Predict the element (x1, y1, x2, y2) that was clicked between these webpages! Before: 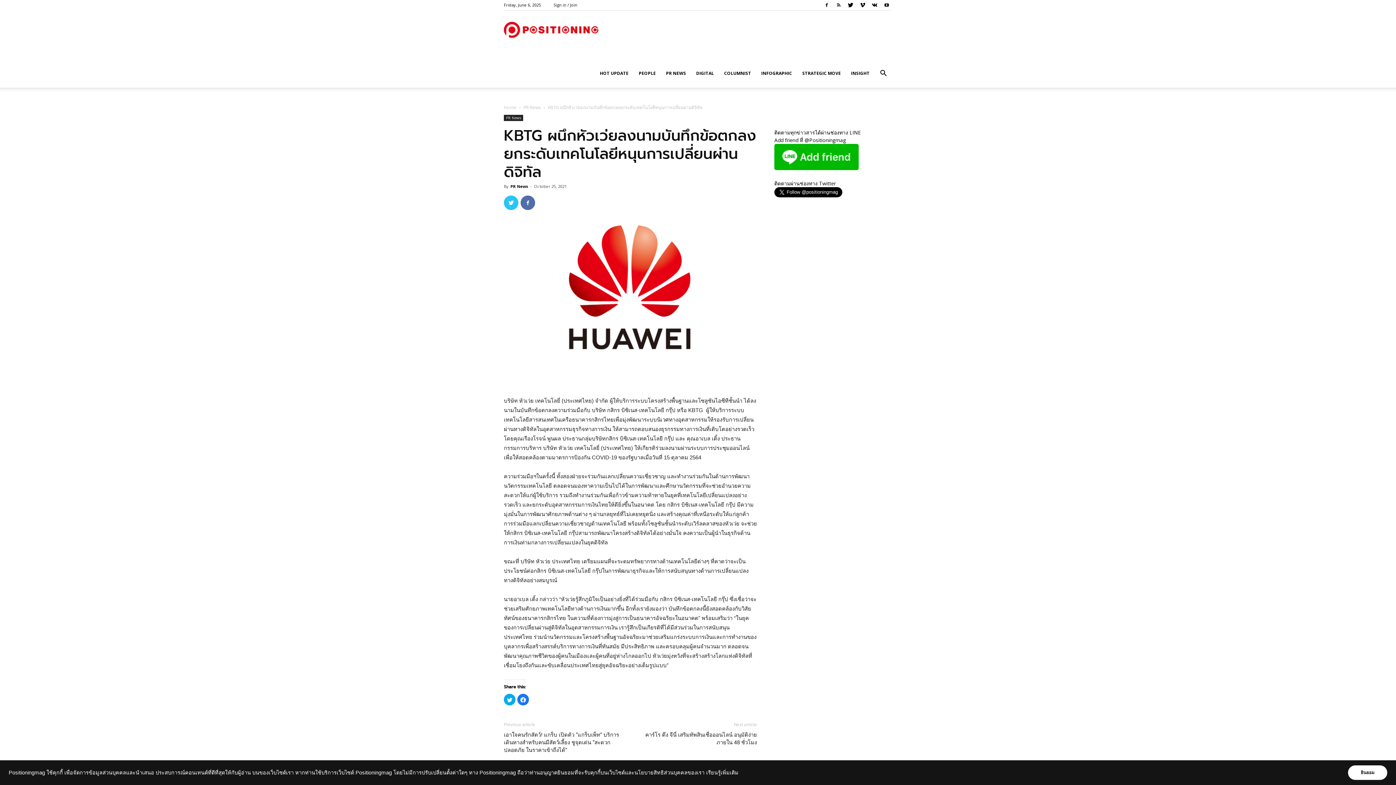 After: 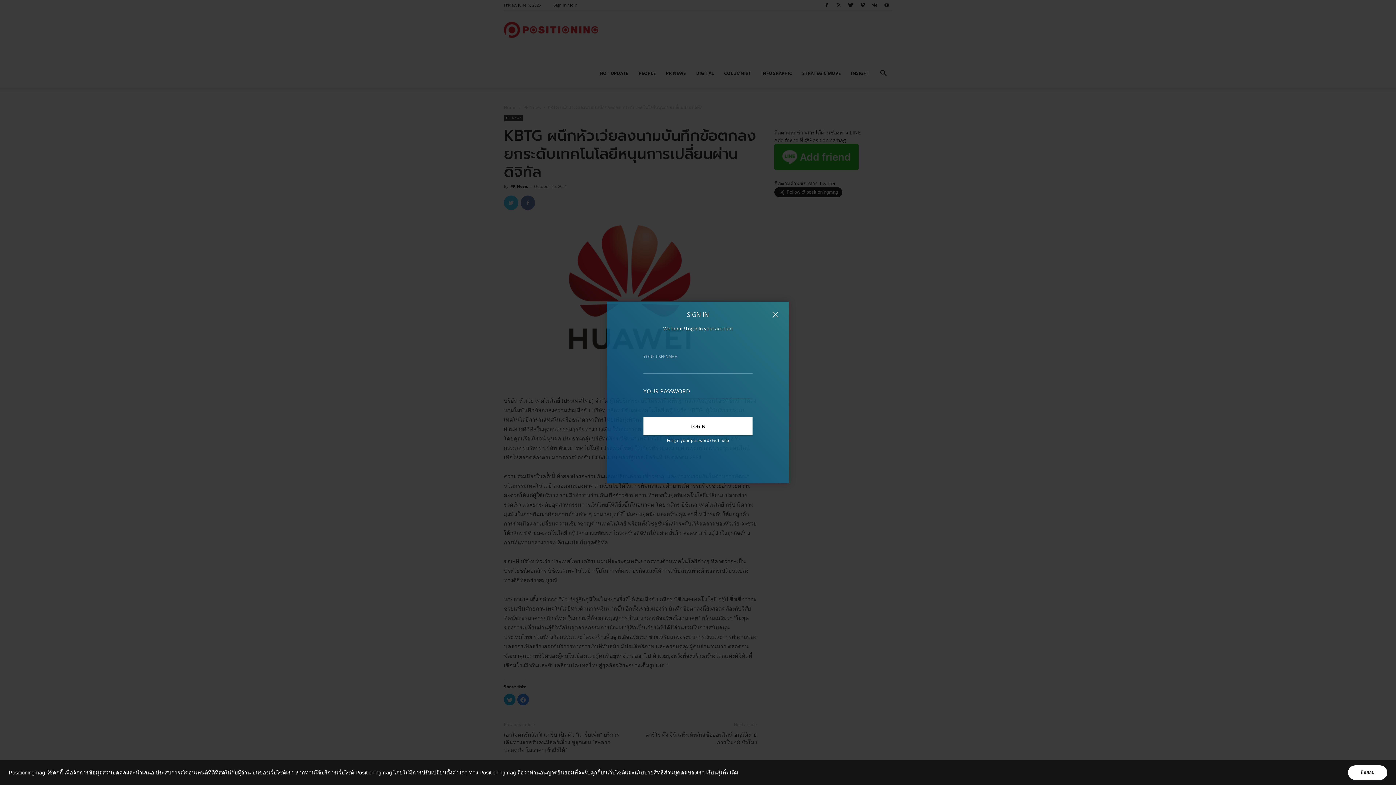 Action: bbox: (553, 2, 577, 7) label: Sign in / Join